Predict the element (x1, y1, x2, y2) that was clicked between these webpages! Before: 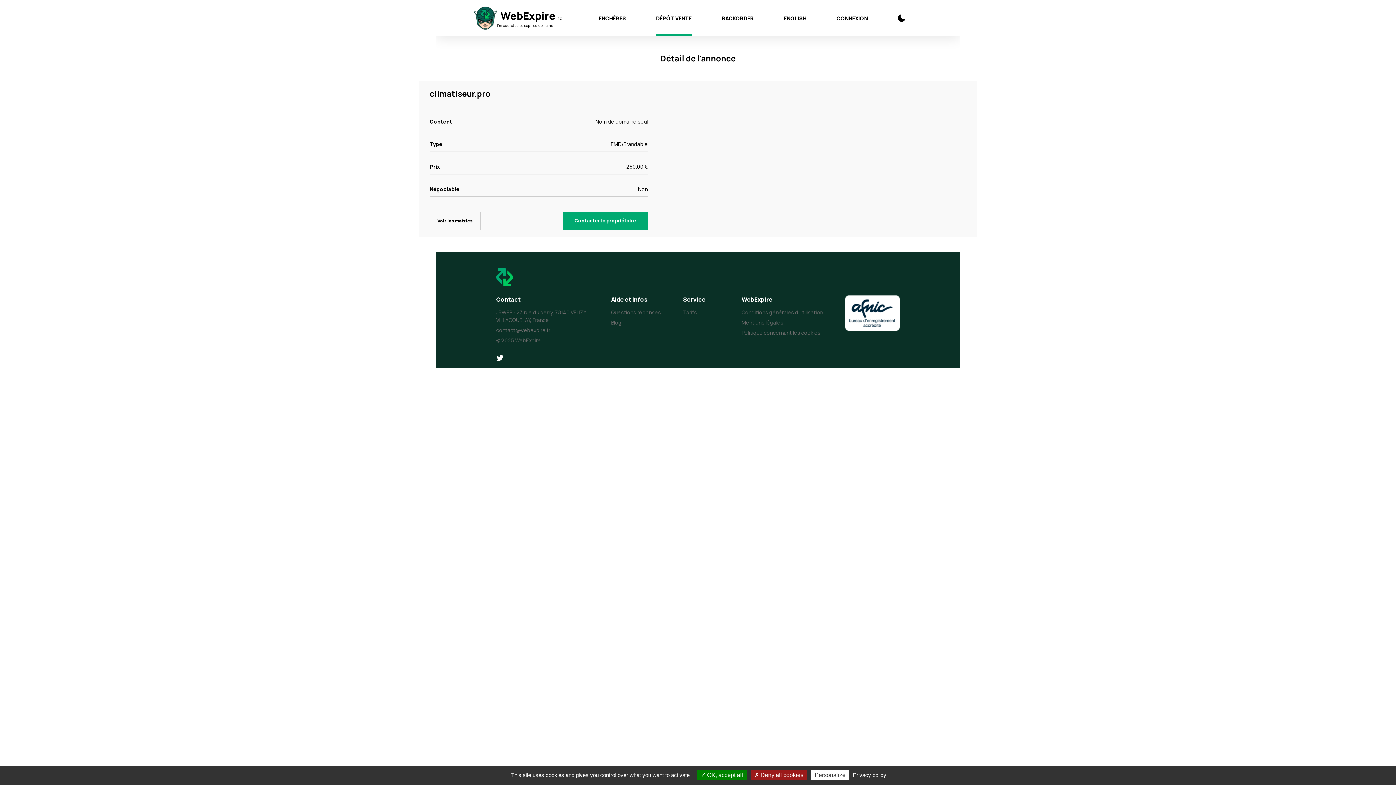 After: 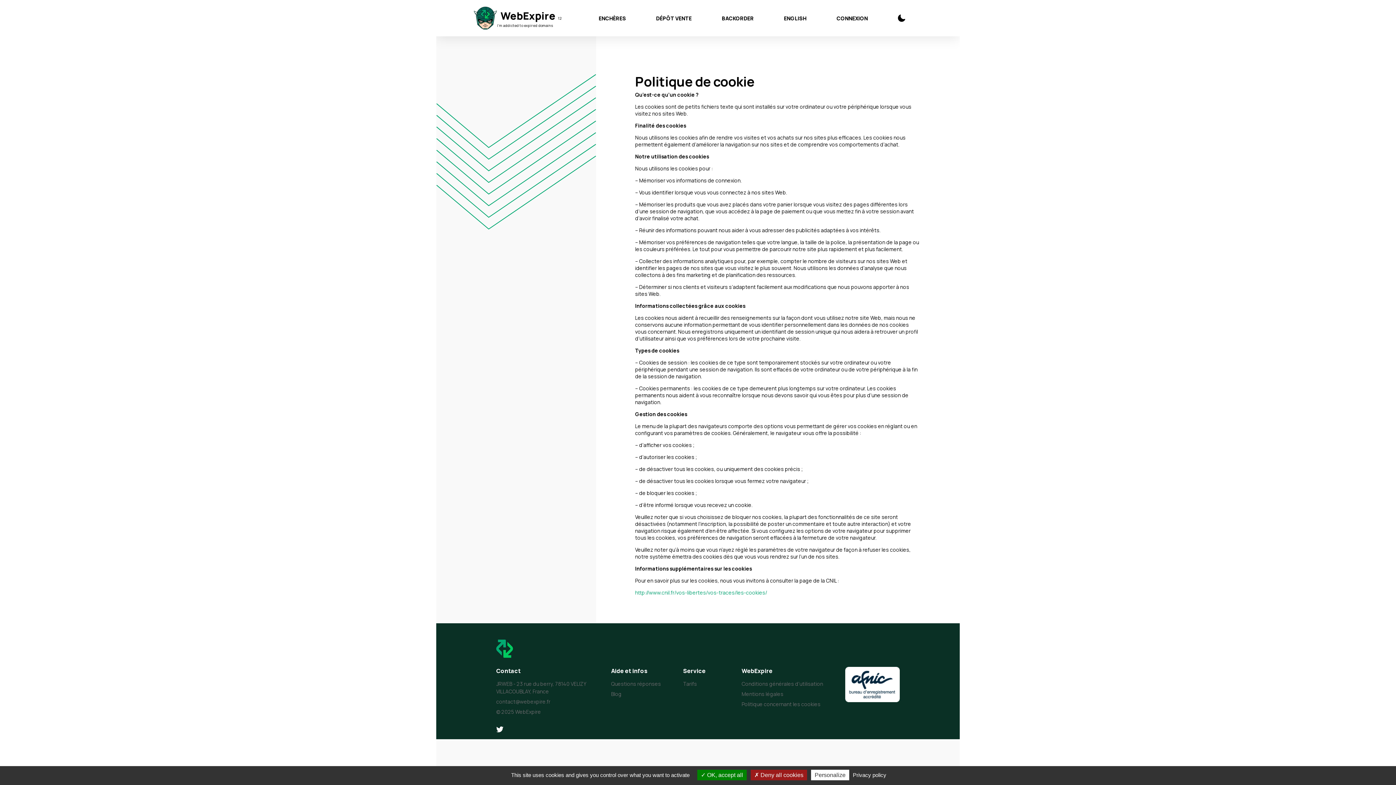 Action: label: Privacy policy bbox: (850, 772, 888, 778)